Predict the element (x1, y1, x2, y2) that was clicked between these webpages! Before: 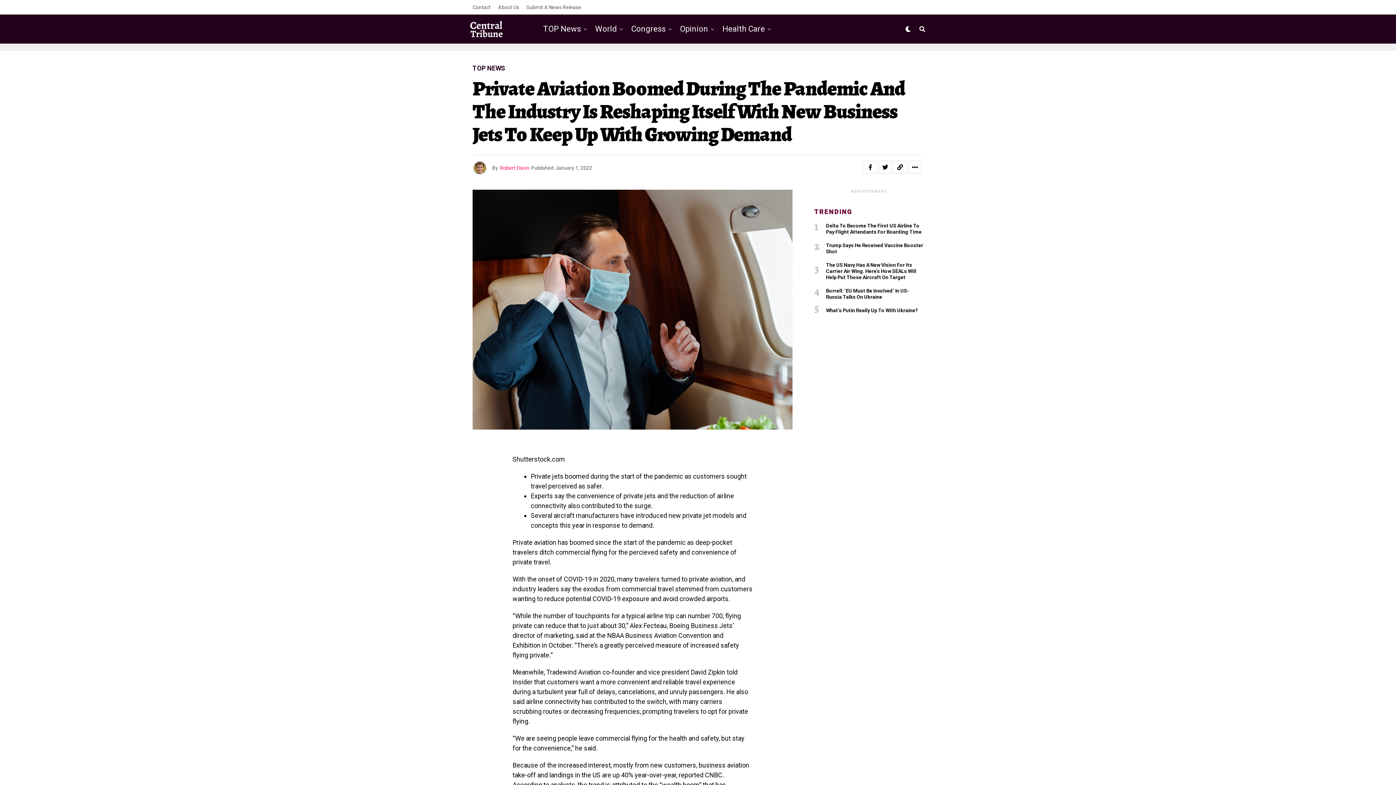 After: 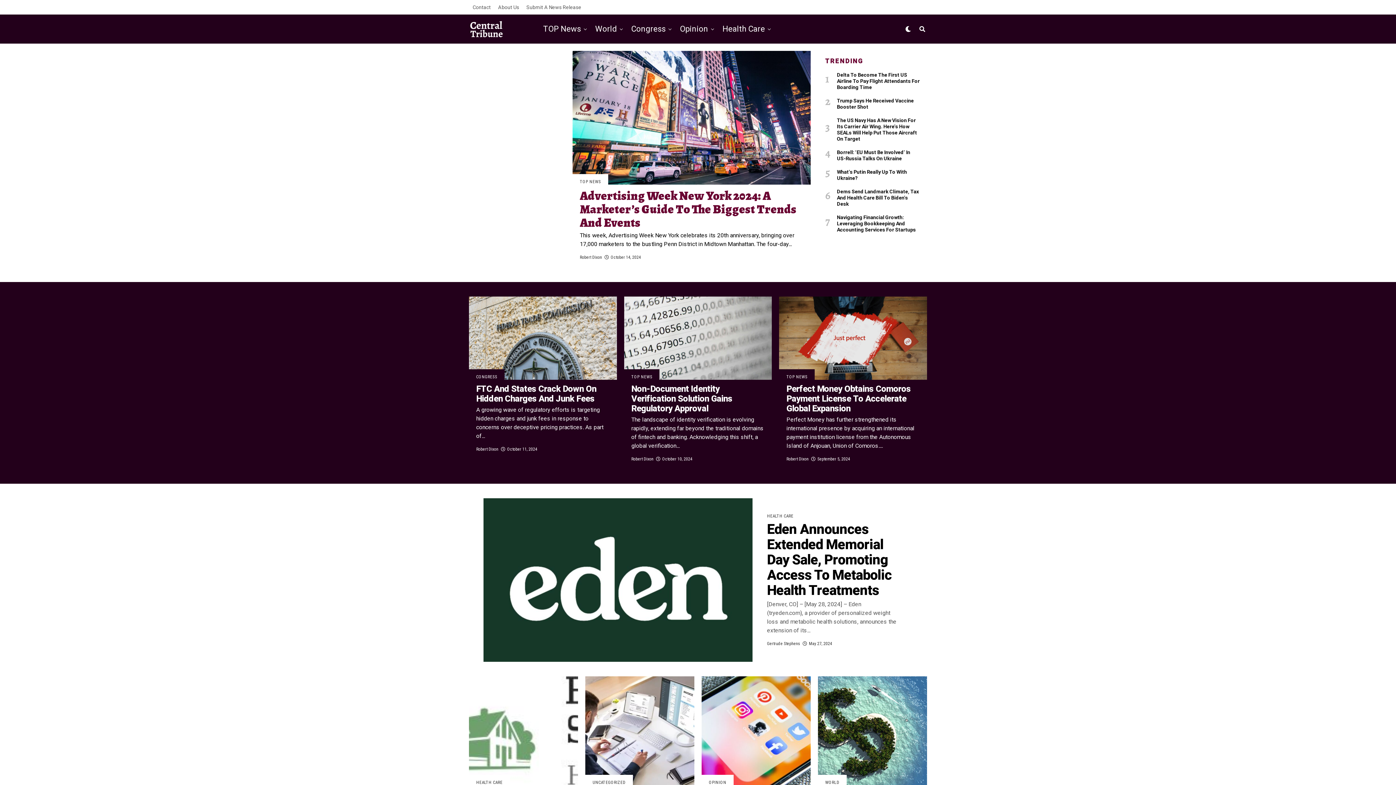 Action: bbox: (469, 18, 536, 39)